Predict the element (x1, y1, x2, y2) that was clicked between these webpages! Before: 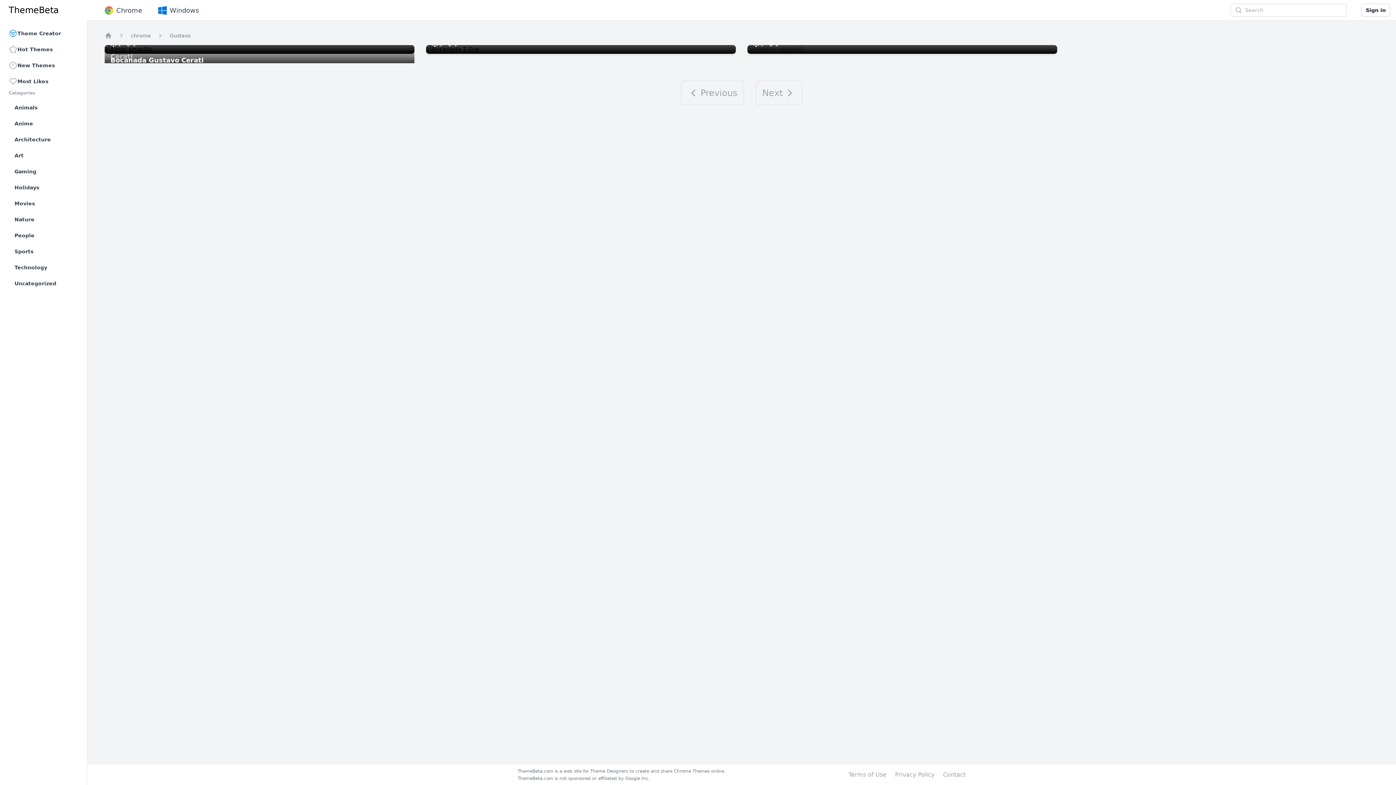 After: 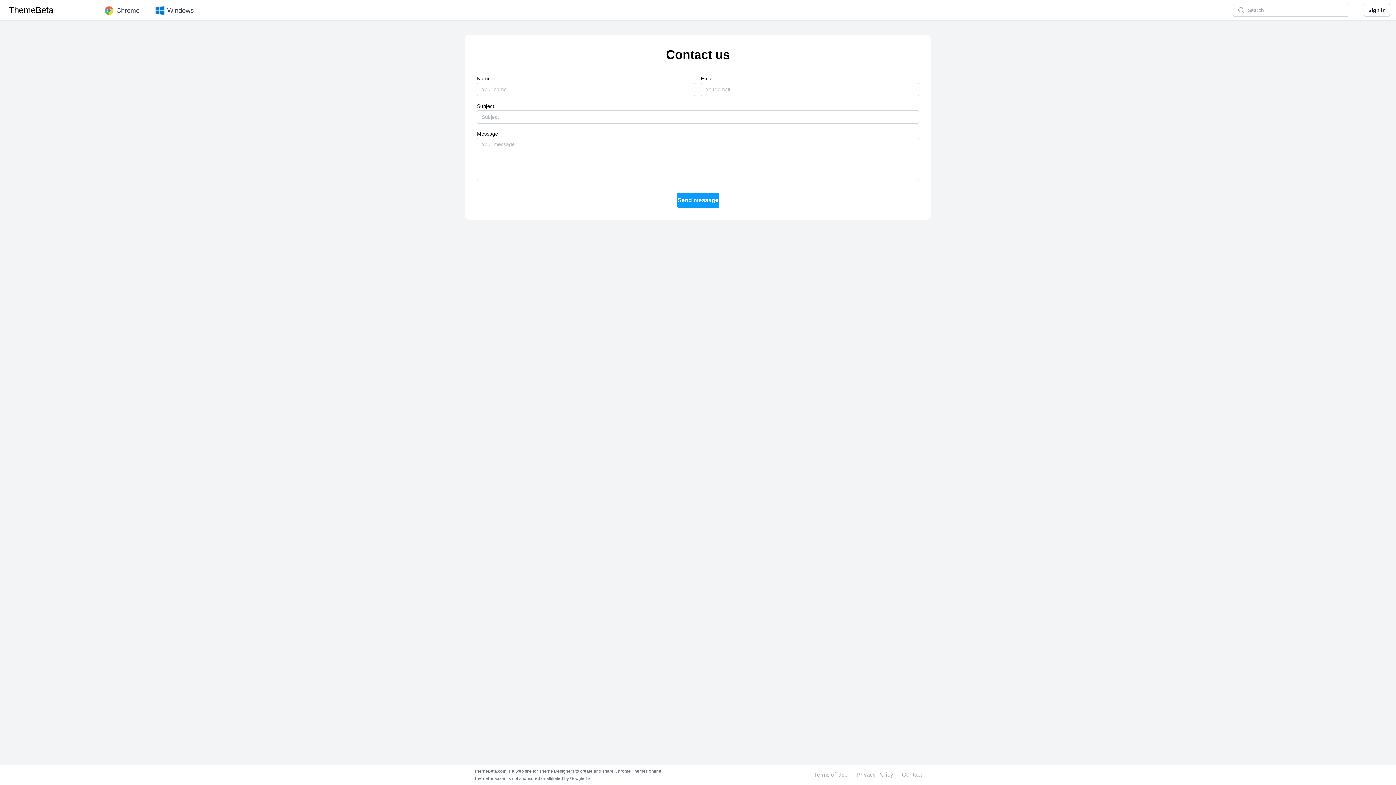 Action: bbox: (943, 770, 965, 779) label: Contact